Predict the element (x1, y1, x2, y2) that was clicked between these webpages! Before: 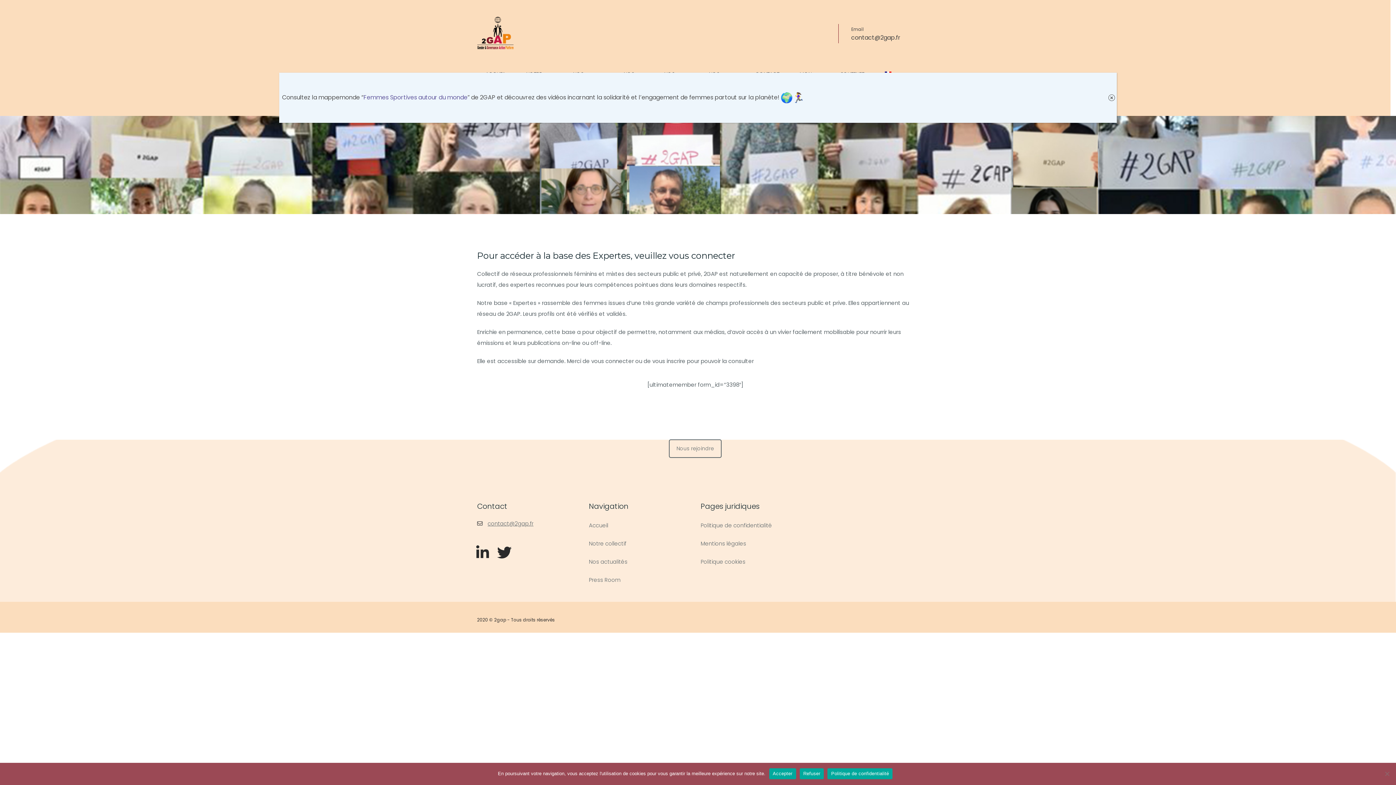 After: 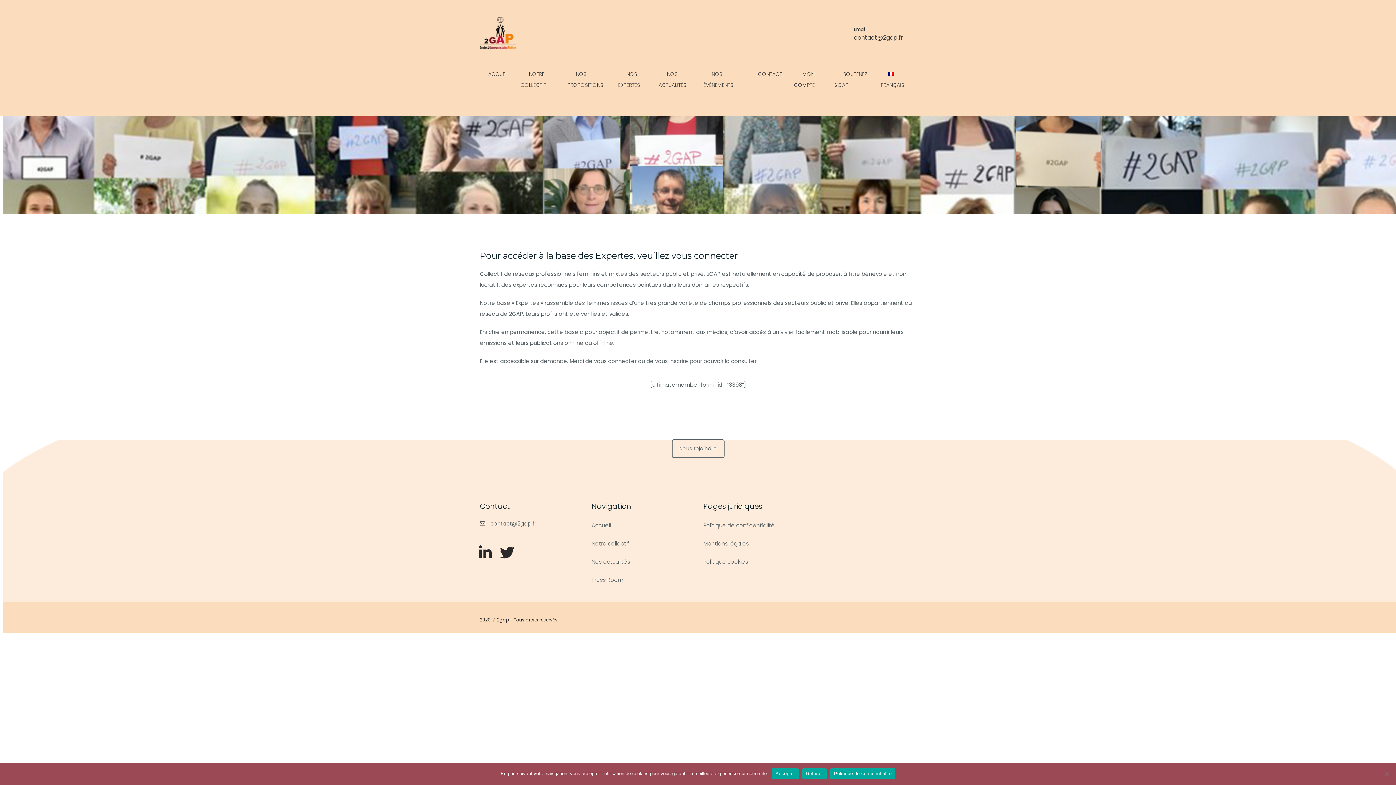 Action: label: Fermer bbox: (1108, 94, 1115, 101)